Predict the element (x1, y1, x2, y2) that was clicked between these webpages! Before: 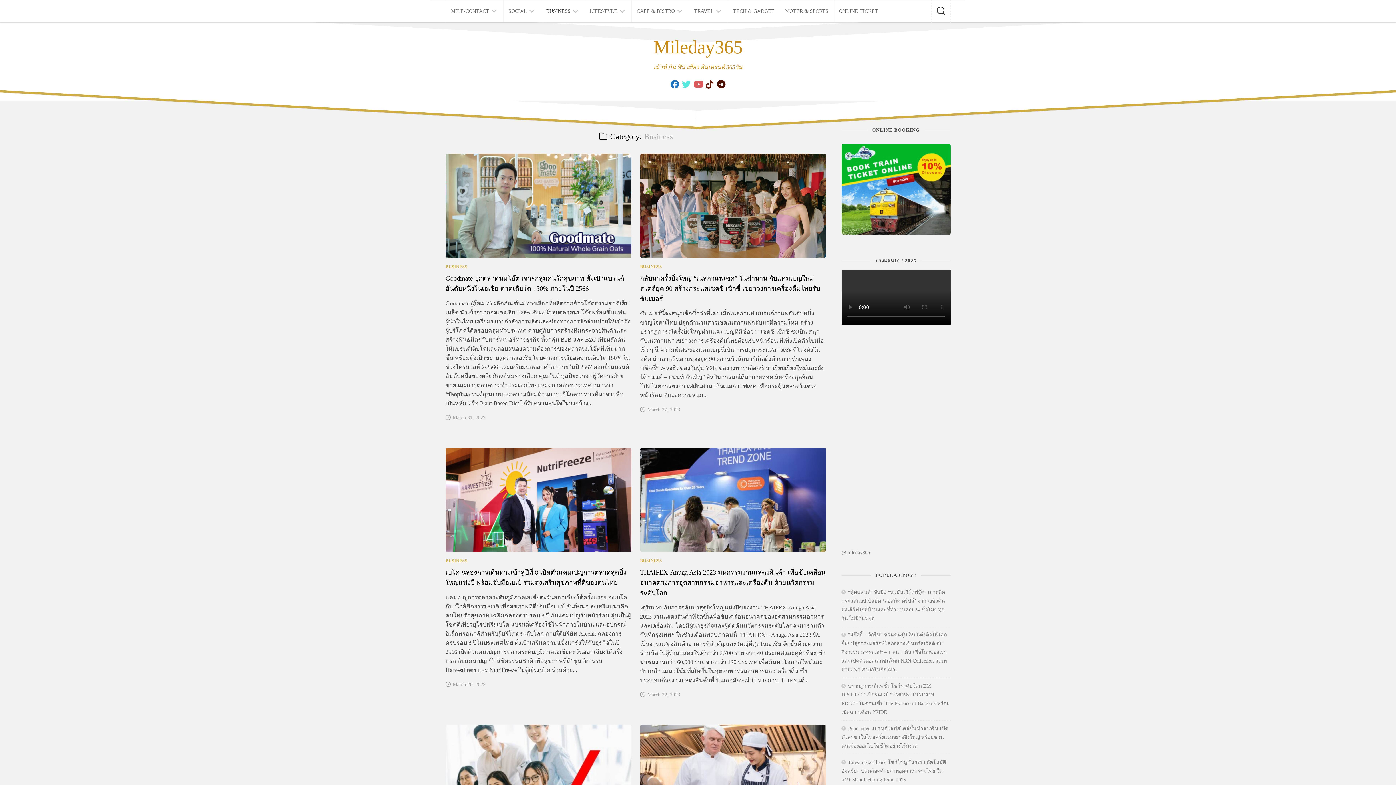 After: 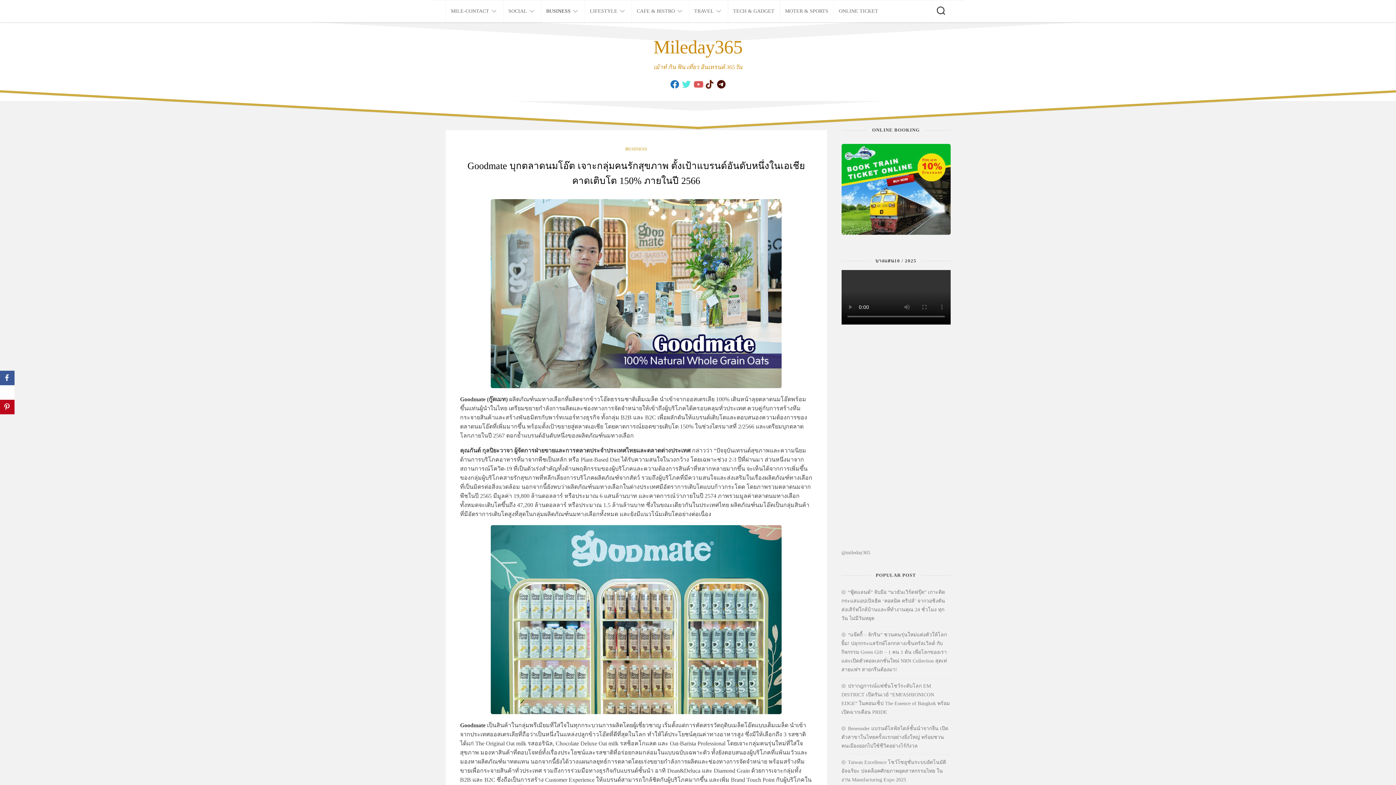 Action: bbox: (445, 153, 631, 258)